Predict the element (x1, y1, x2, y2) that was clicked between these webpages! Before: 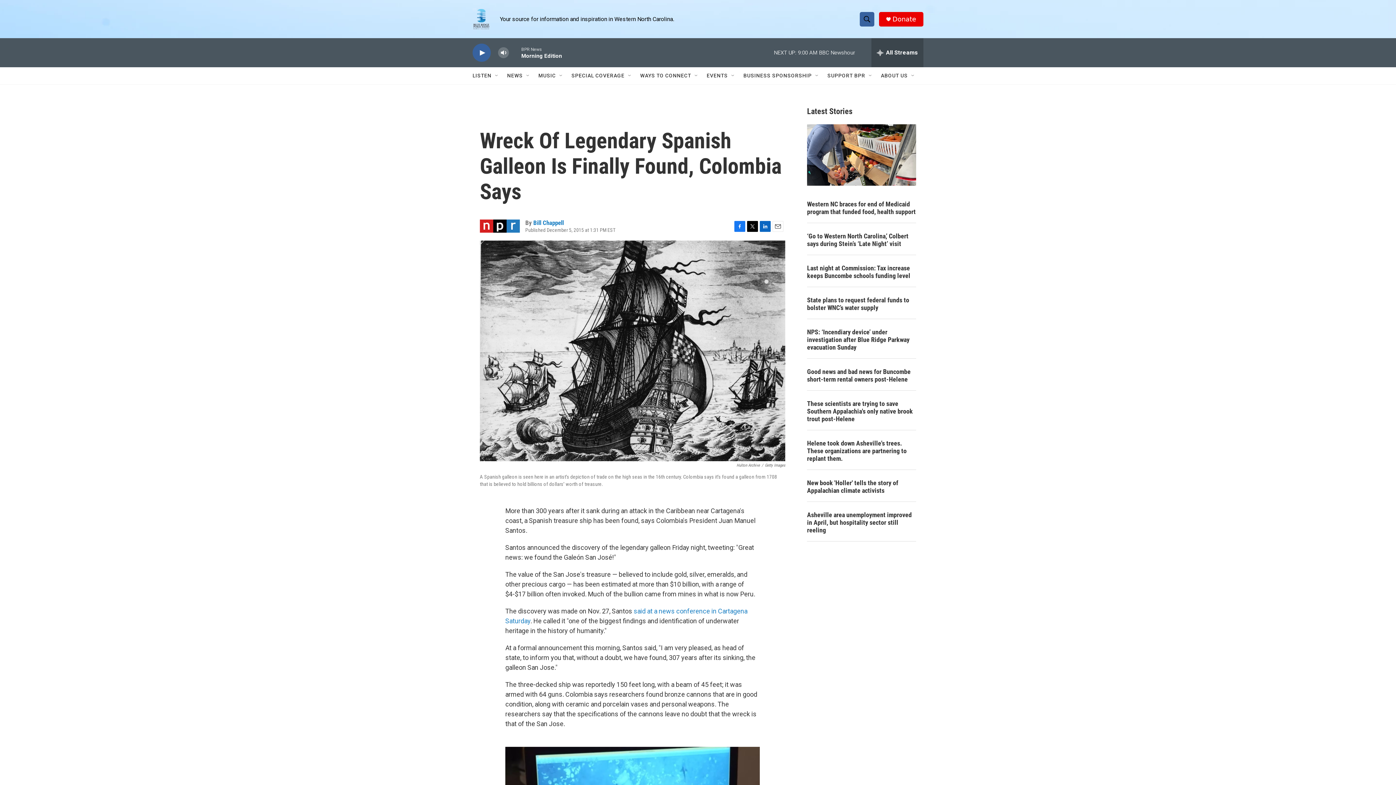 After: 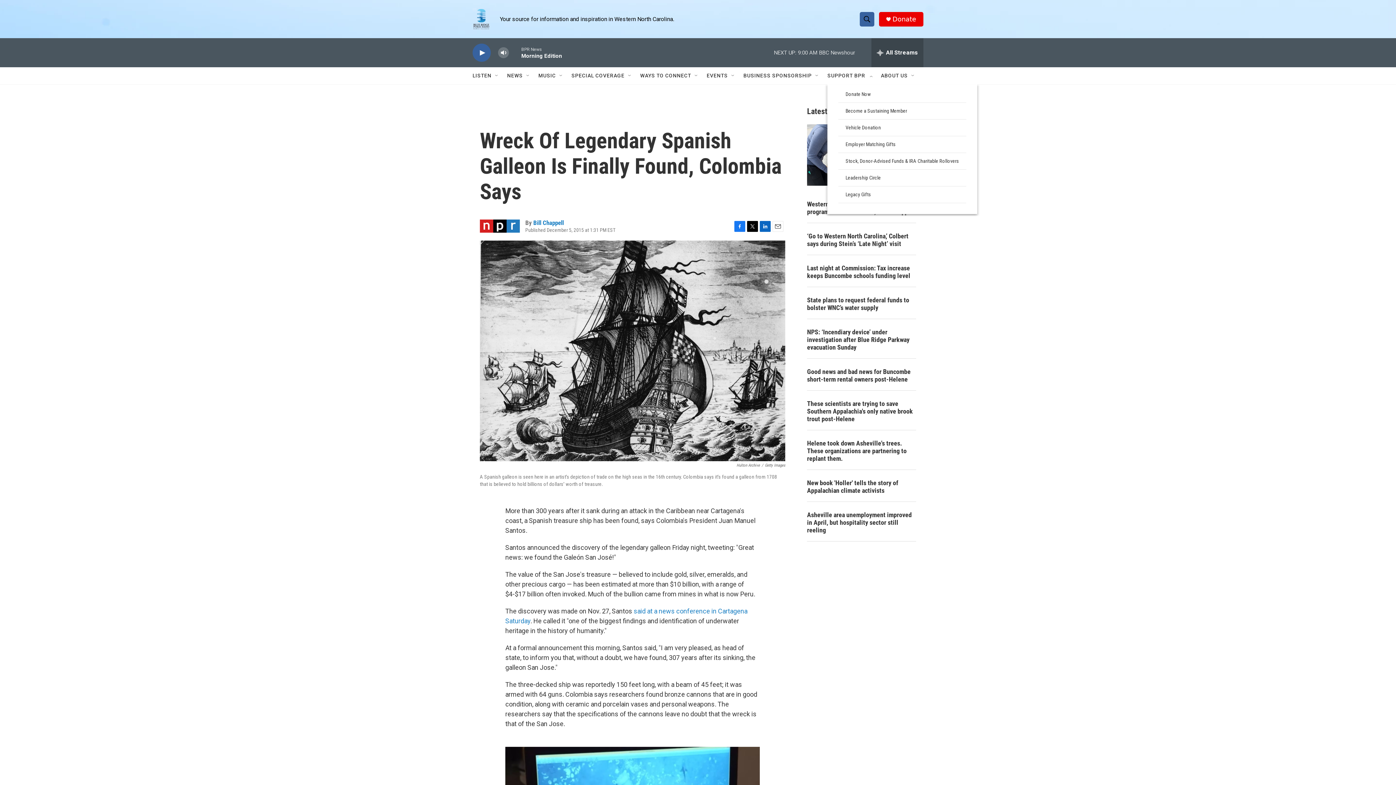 Action: bbox: (868, 72, 873, 78) label: Open Sub Navigation